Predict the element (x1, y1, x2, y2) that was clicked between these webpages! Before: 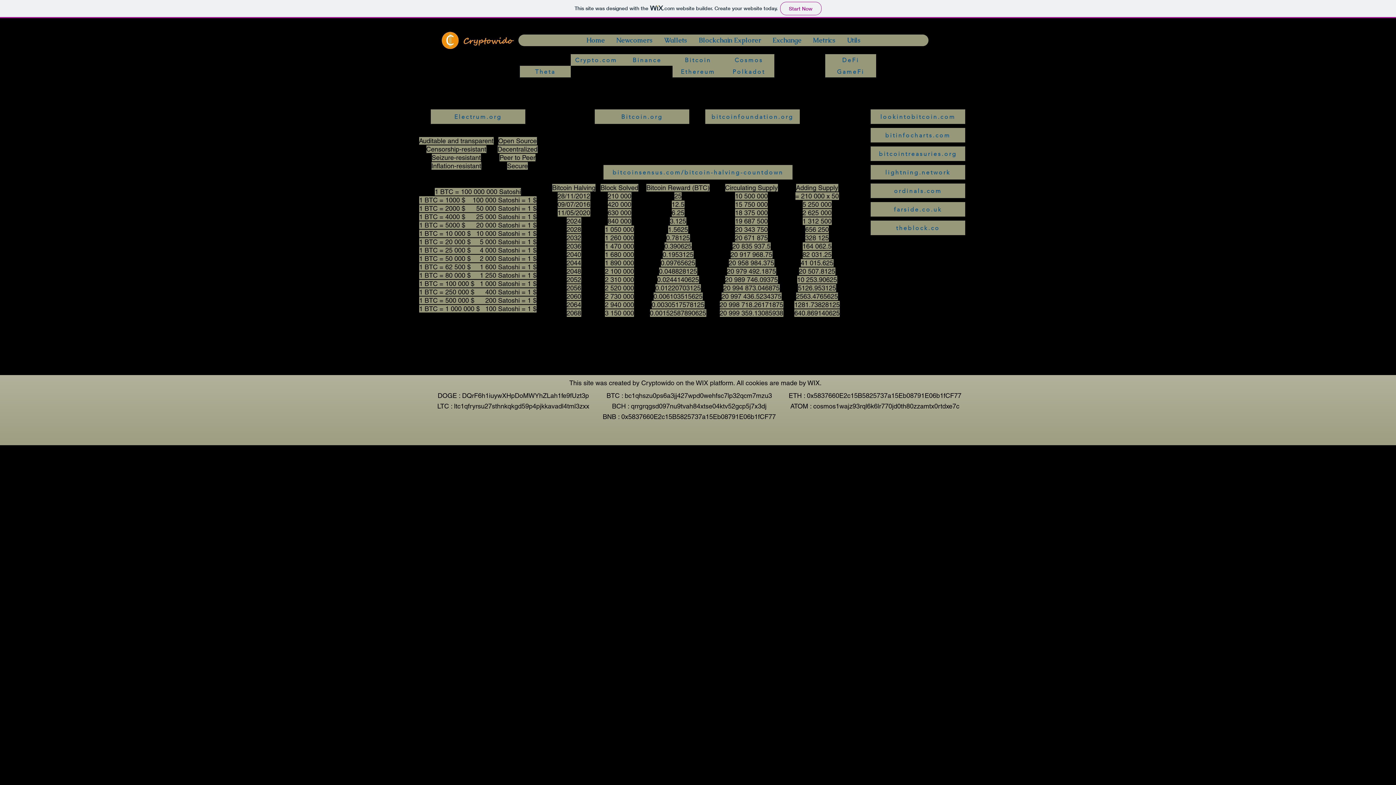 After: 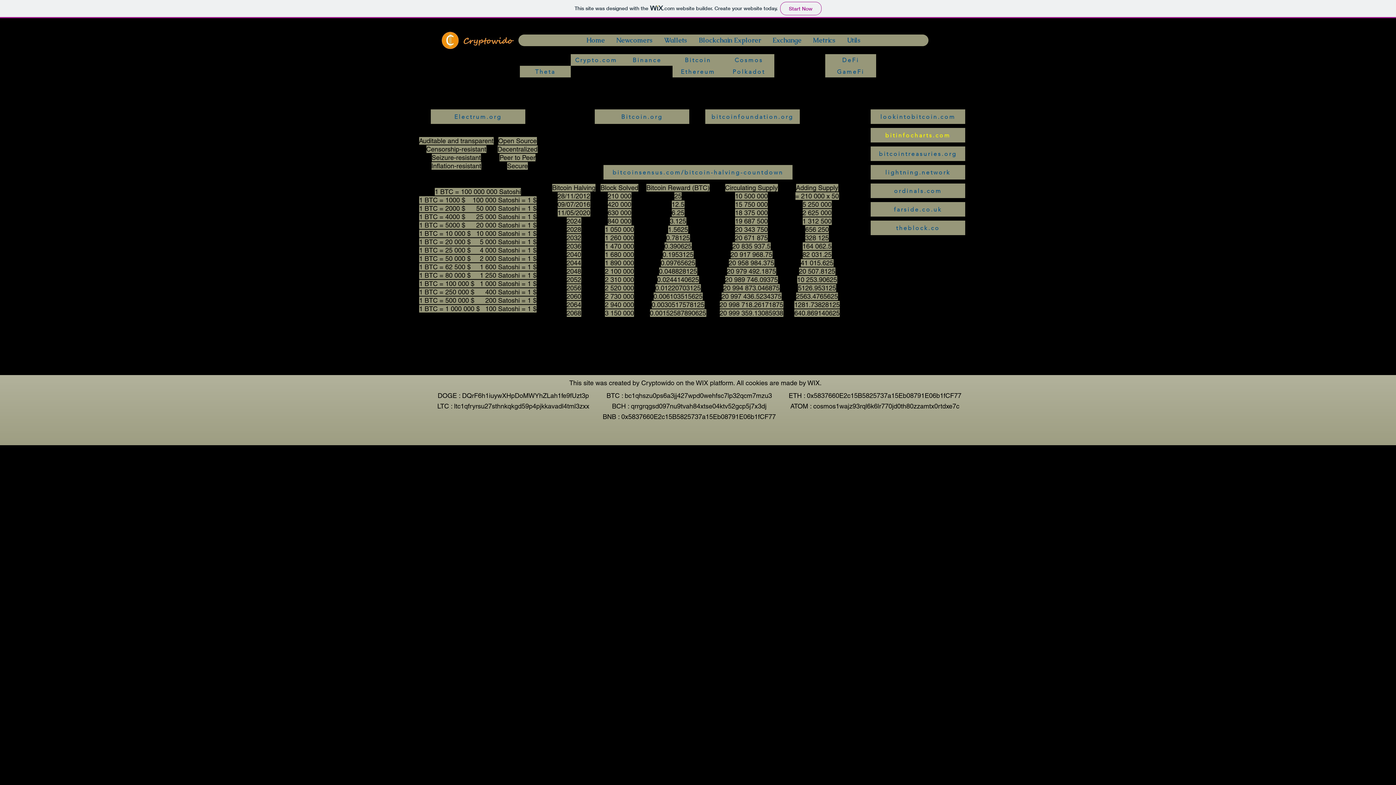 Action: bbox: (870, 128, 965, 142) label: bitinfocharts.com